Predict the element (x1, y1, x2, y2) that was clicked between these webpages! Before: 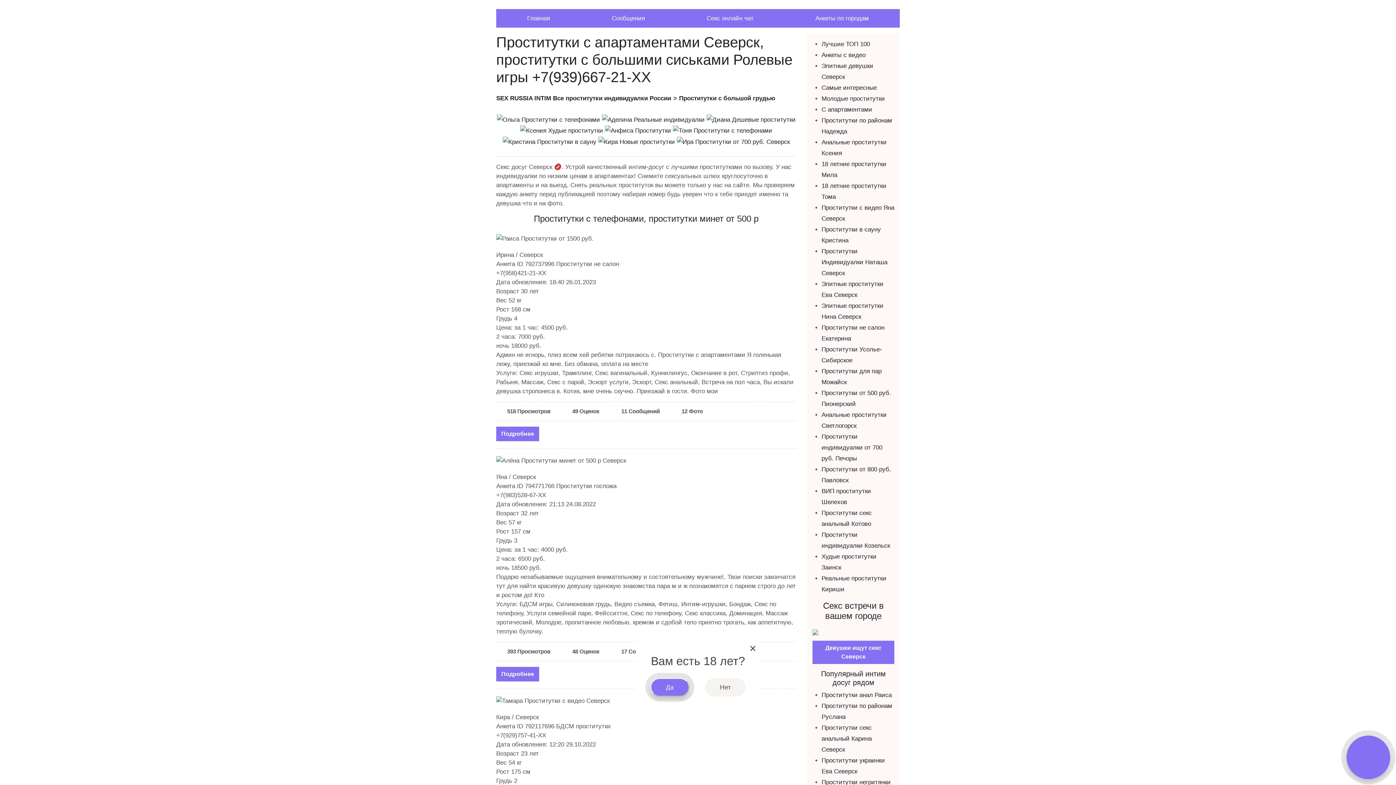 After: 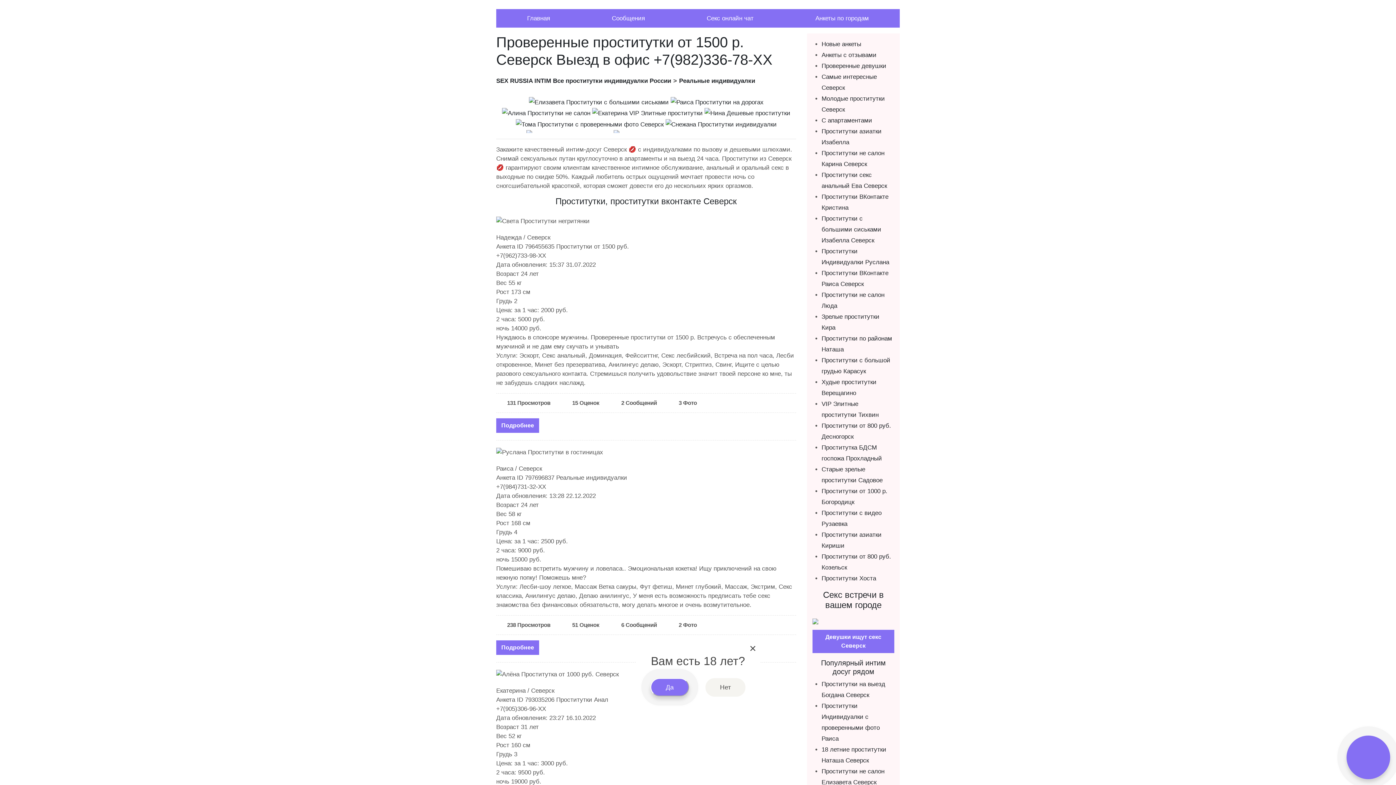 Action: label: Лучшие ТОП 100 bbox: (821, 40, 870, 47)